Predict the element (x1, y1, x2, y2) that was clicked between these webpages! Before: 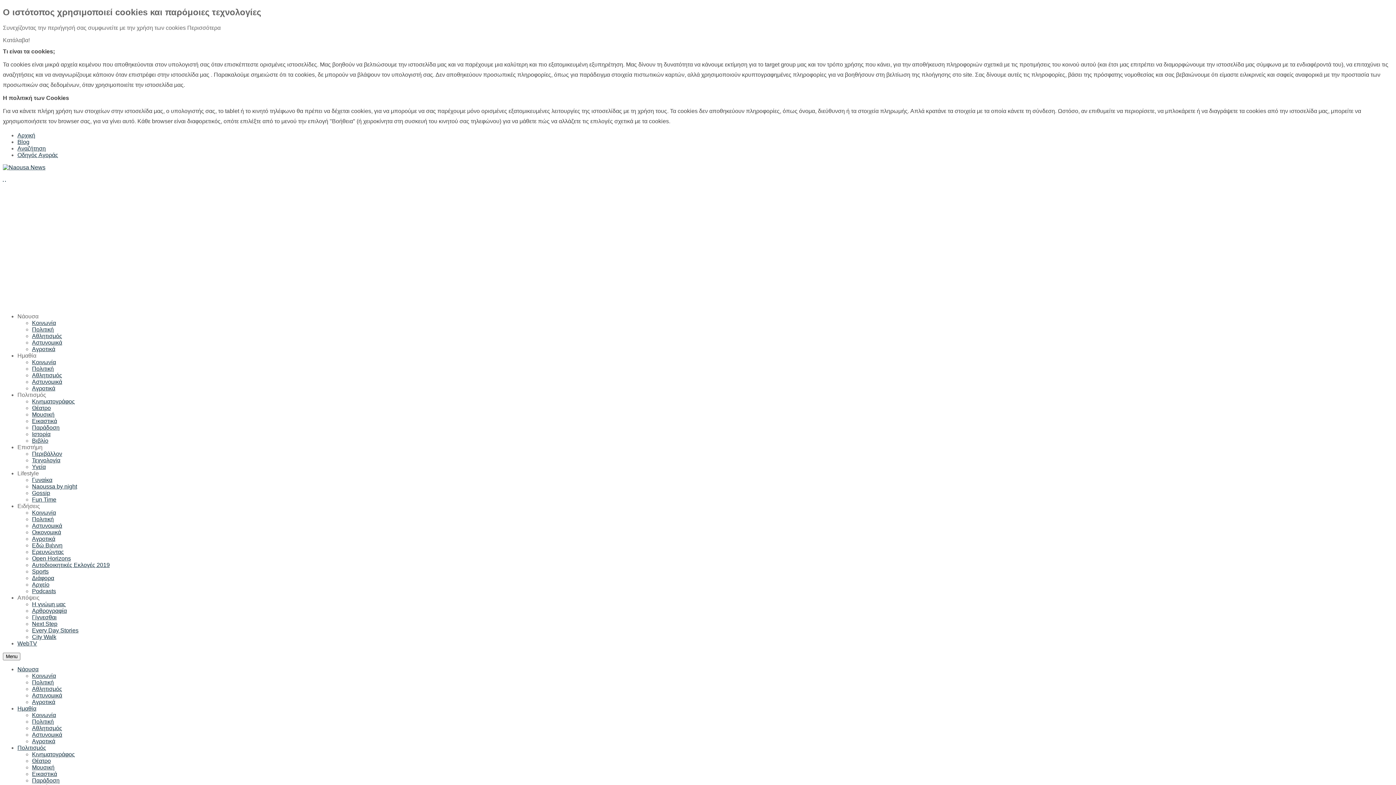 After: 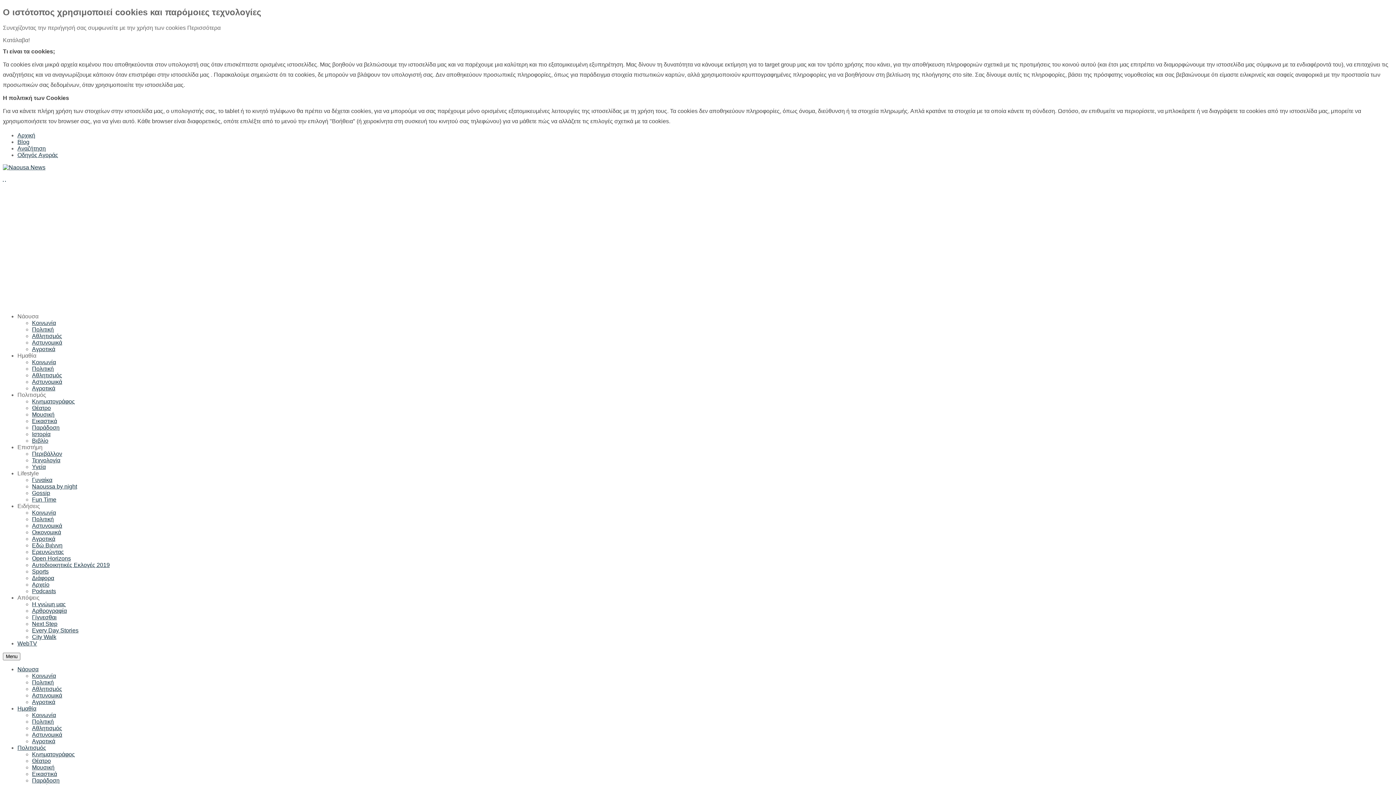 Action: bbox: (32, 621, 57, 627) label: Next Step